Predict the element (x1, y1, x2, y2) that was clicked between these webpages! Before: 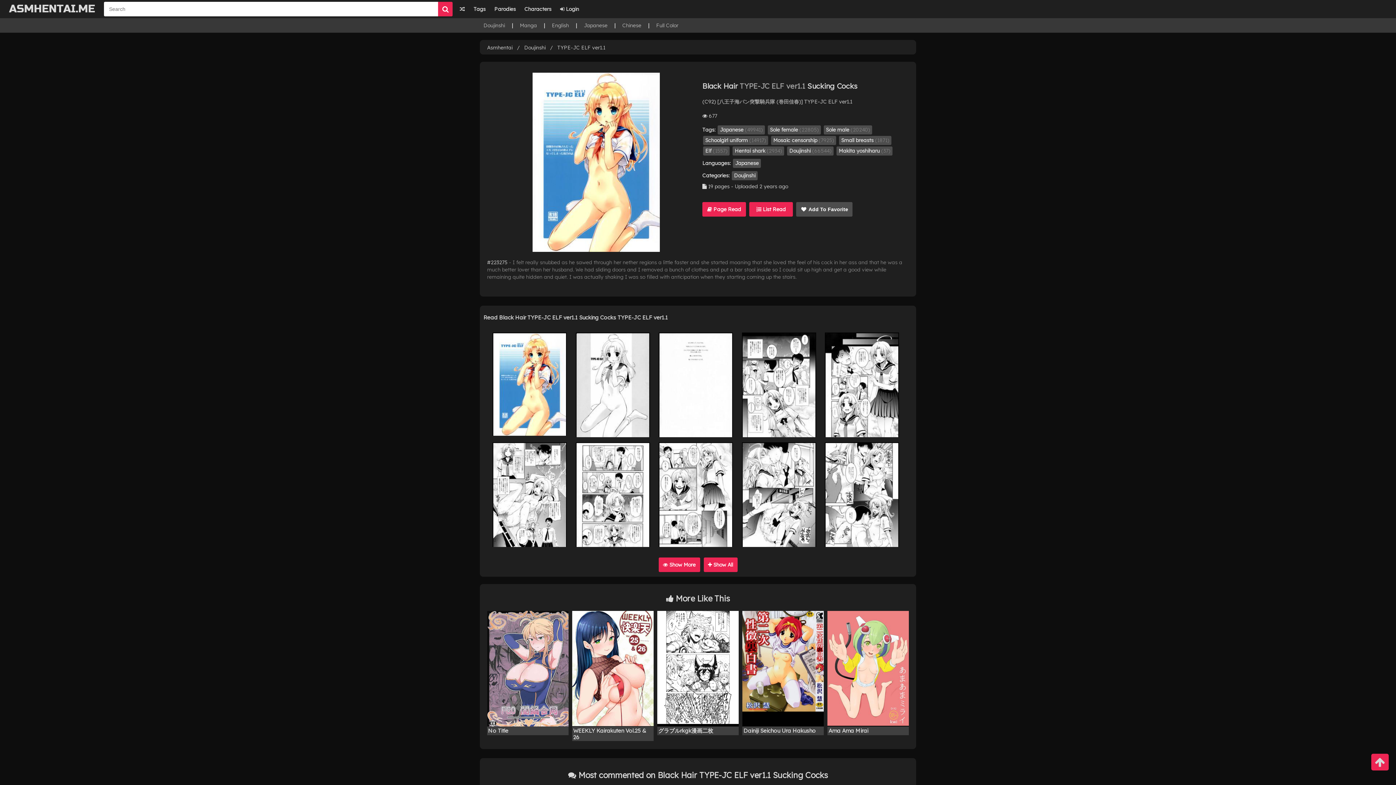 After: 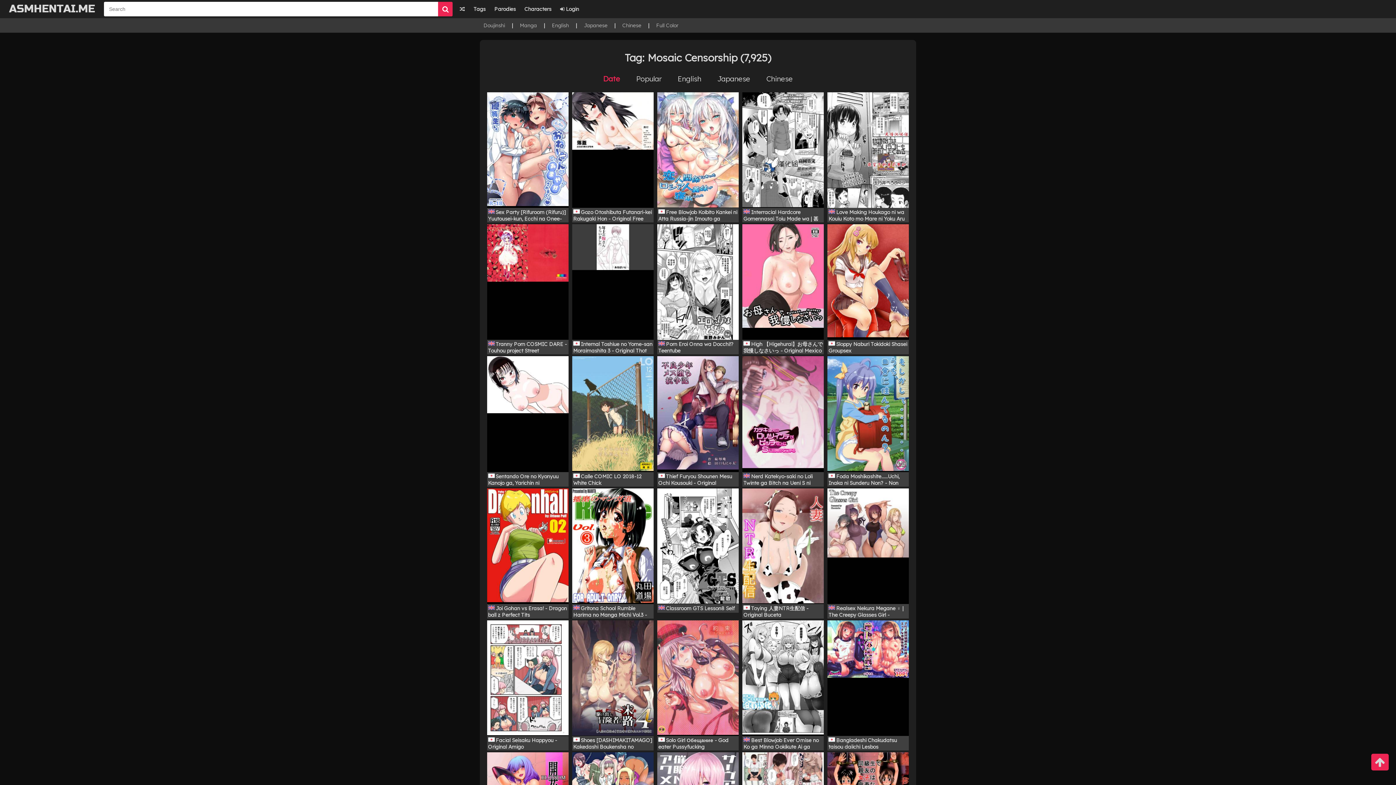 Action: bbox: (771, 135, 836, 144) label: Mosaic censorship (7925)